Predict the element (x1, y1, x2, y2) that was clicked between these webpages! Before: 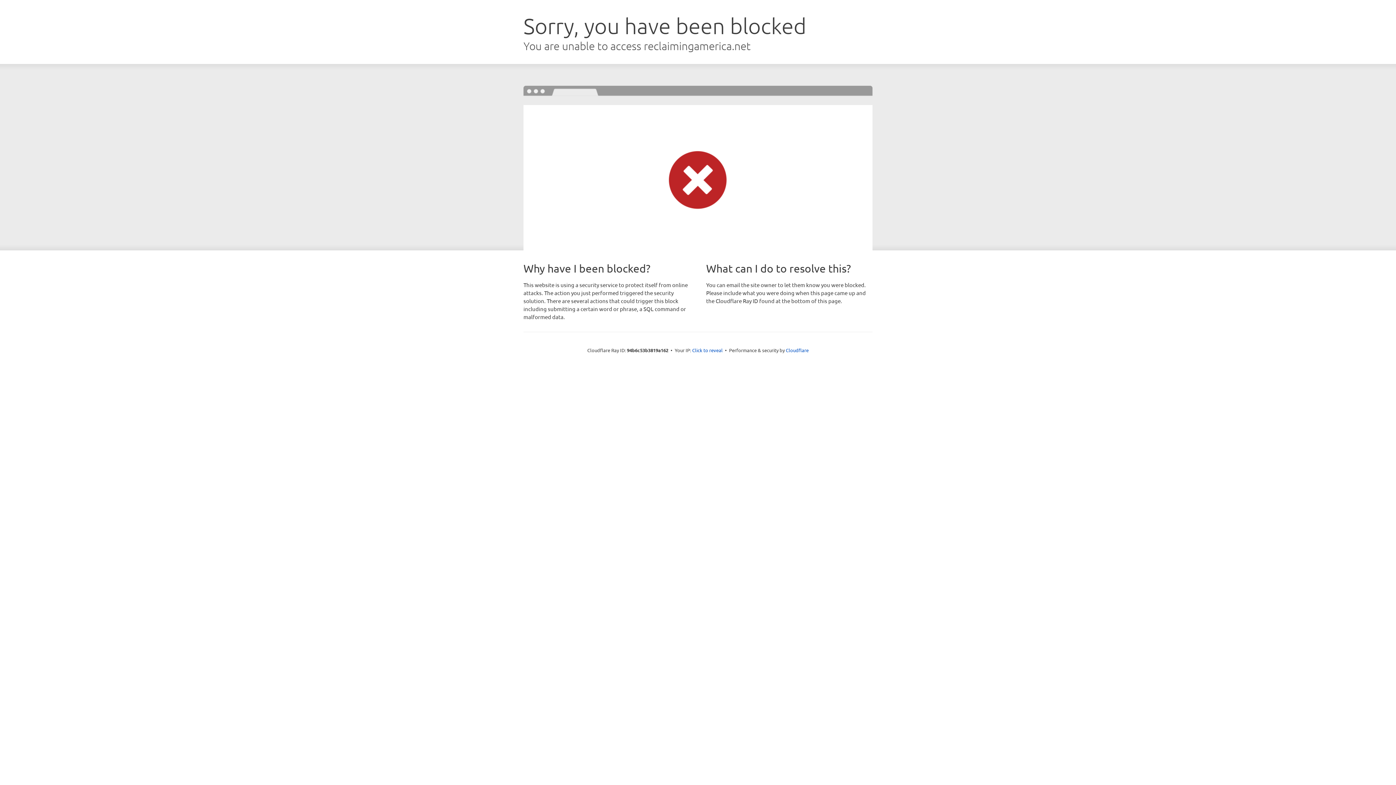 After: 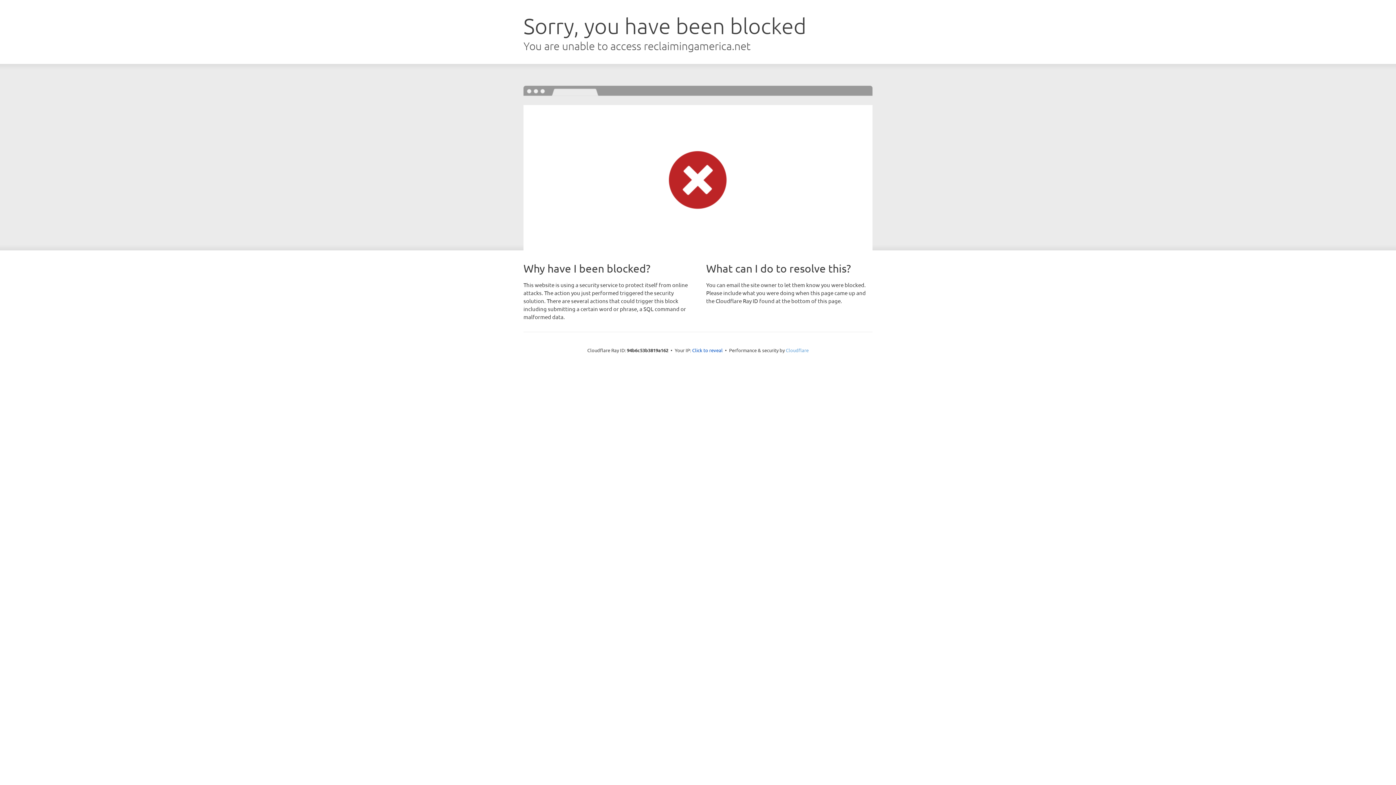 Action: bbox: (786, 347, 808, 353) label: Cloudflare